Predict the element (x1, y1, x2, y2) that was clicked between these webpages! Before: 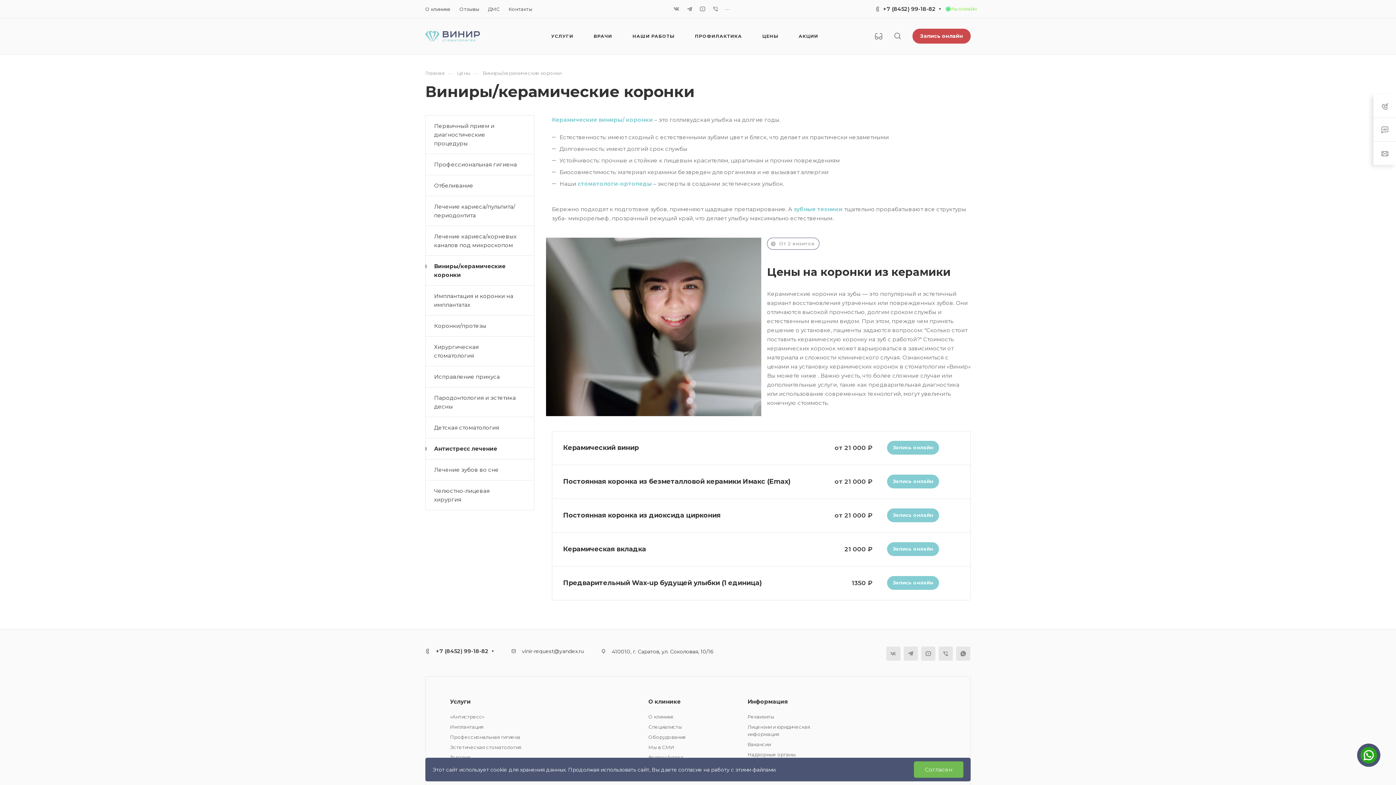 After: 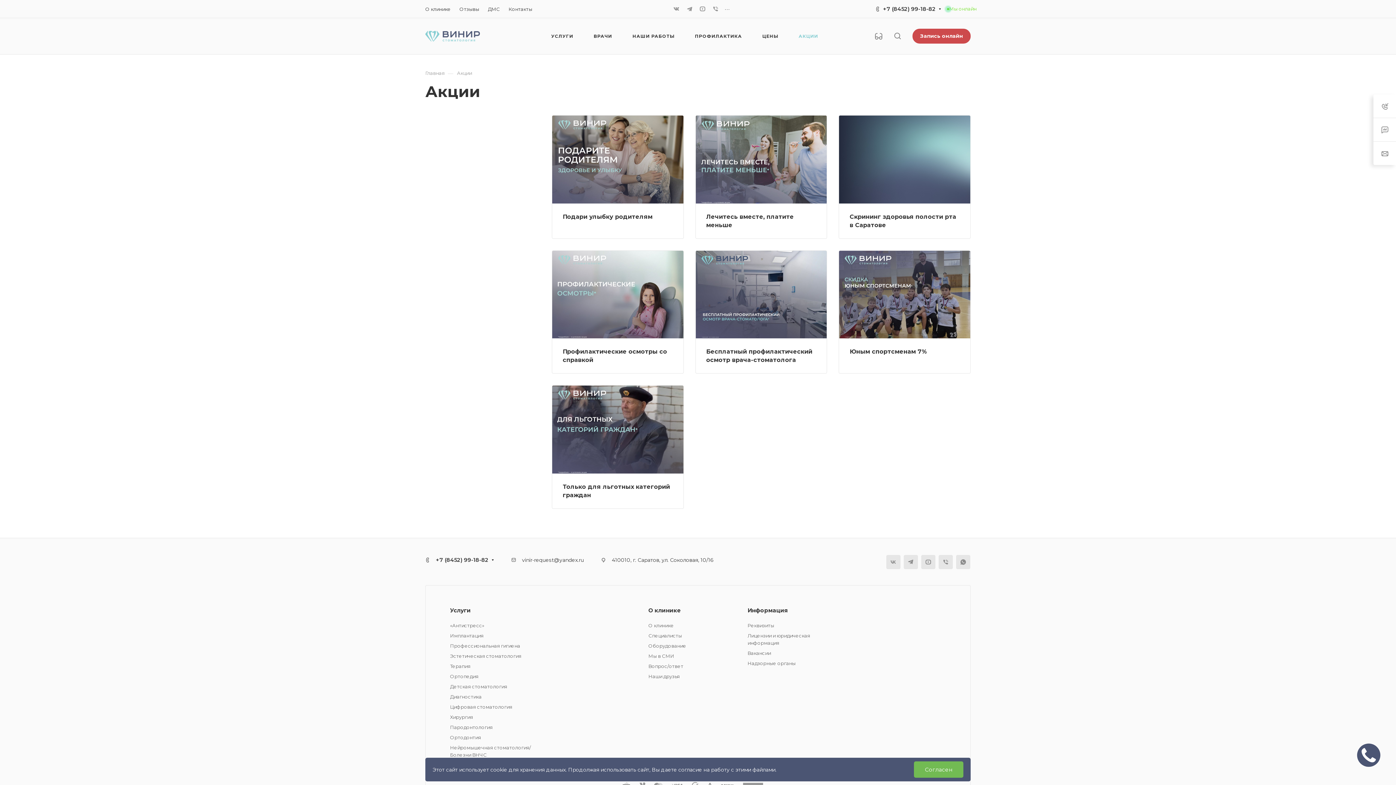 Action: label: АКЦИИ bbox: (798, 18, 818, 54)